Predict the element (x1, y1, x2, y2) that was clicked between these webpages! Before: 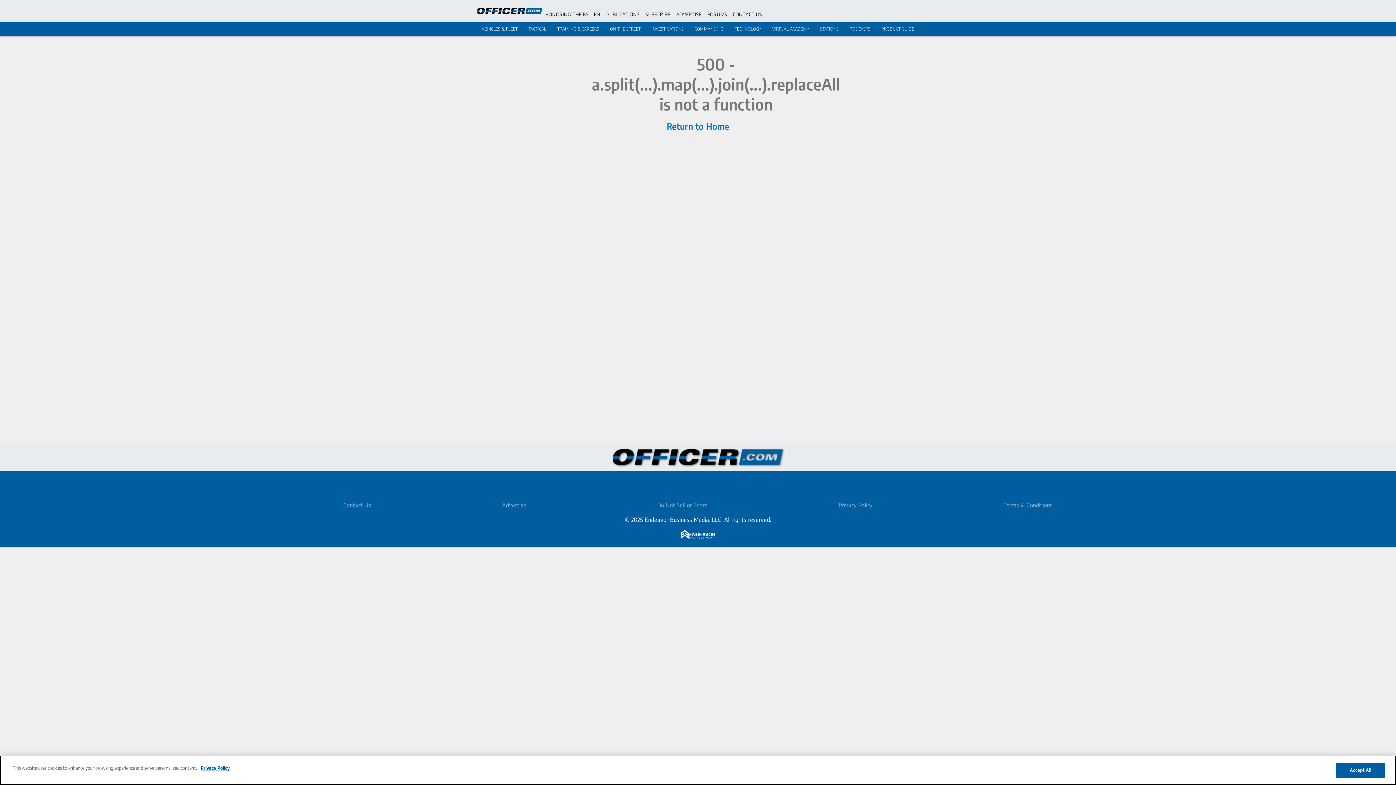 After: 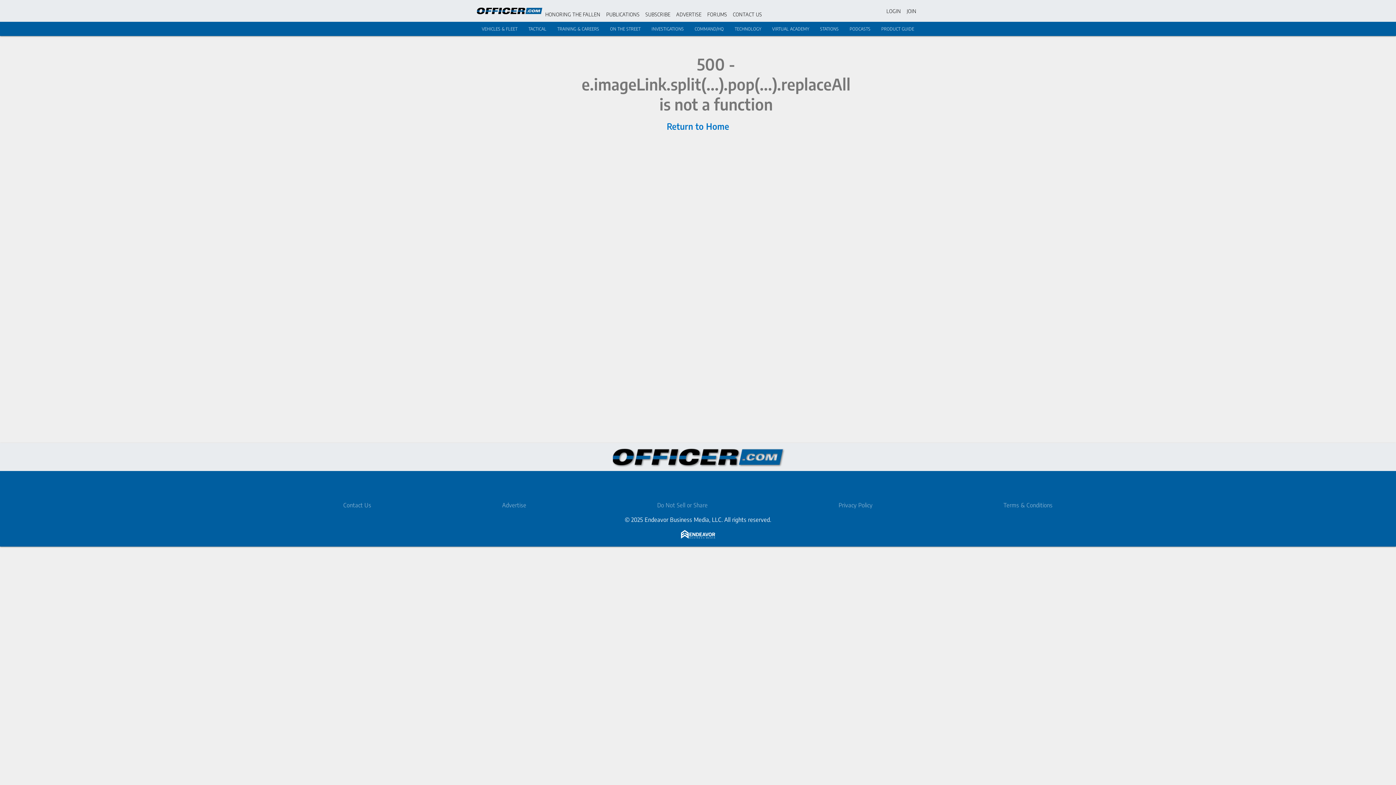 Action: label: TECHNOLOGY bbox: (734, 26, 761, 31)